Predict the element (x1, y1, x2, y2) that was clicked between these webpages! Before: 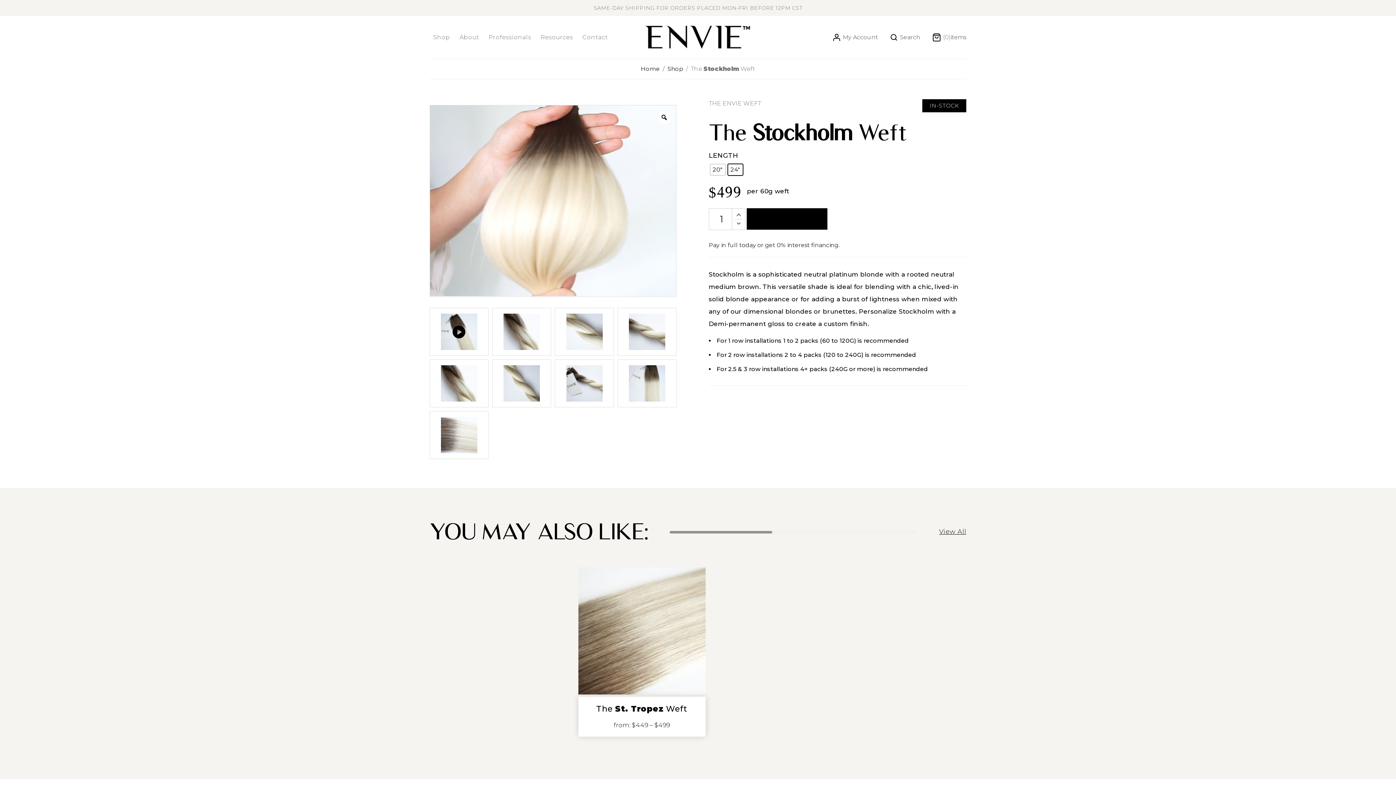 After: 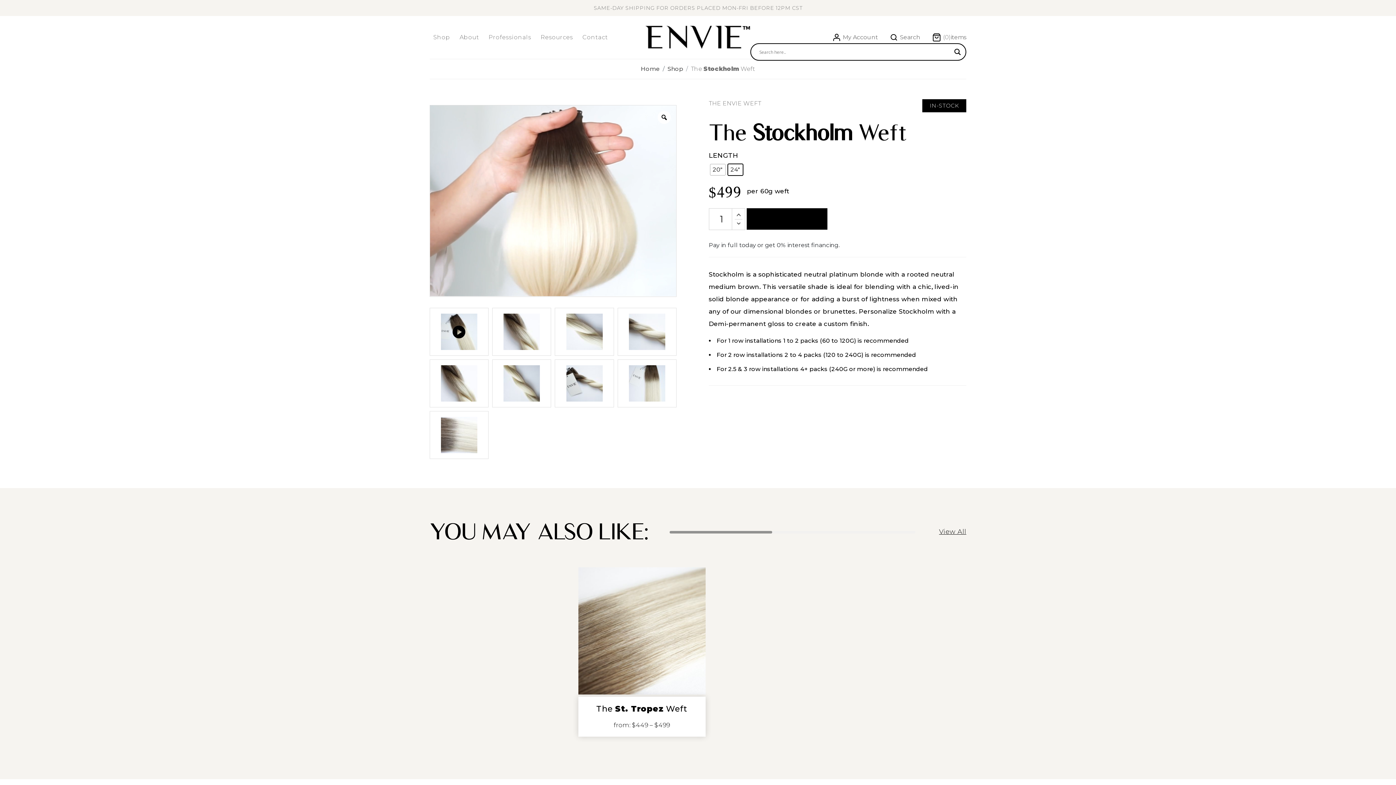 Action: bbox: (890, 31, 920, 43) label: Search